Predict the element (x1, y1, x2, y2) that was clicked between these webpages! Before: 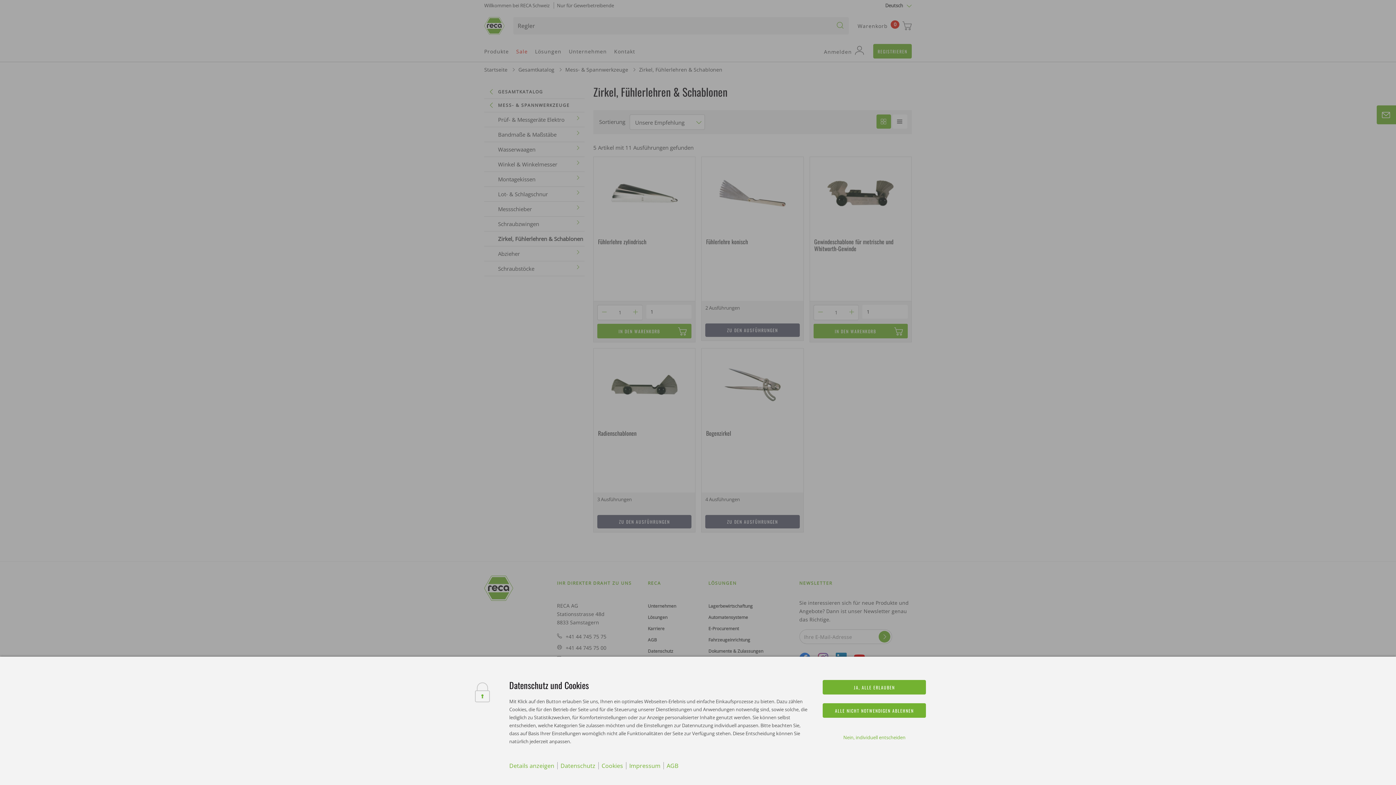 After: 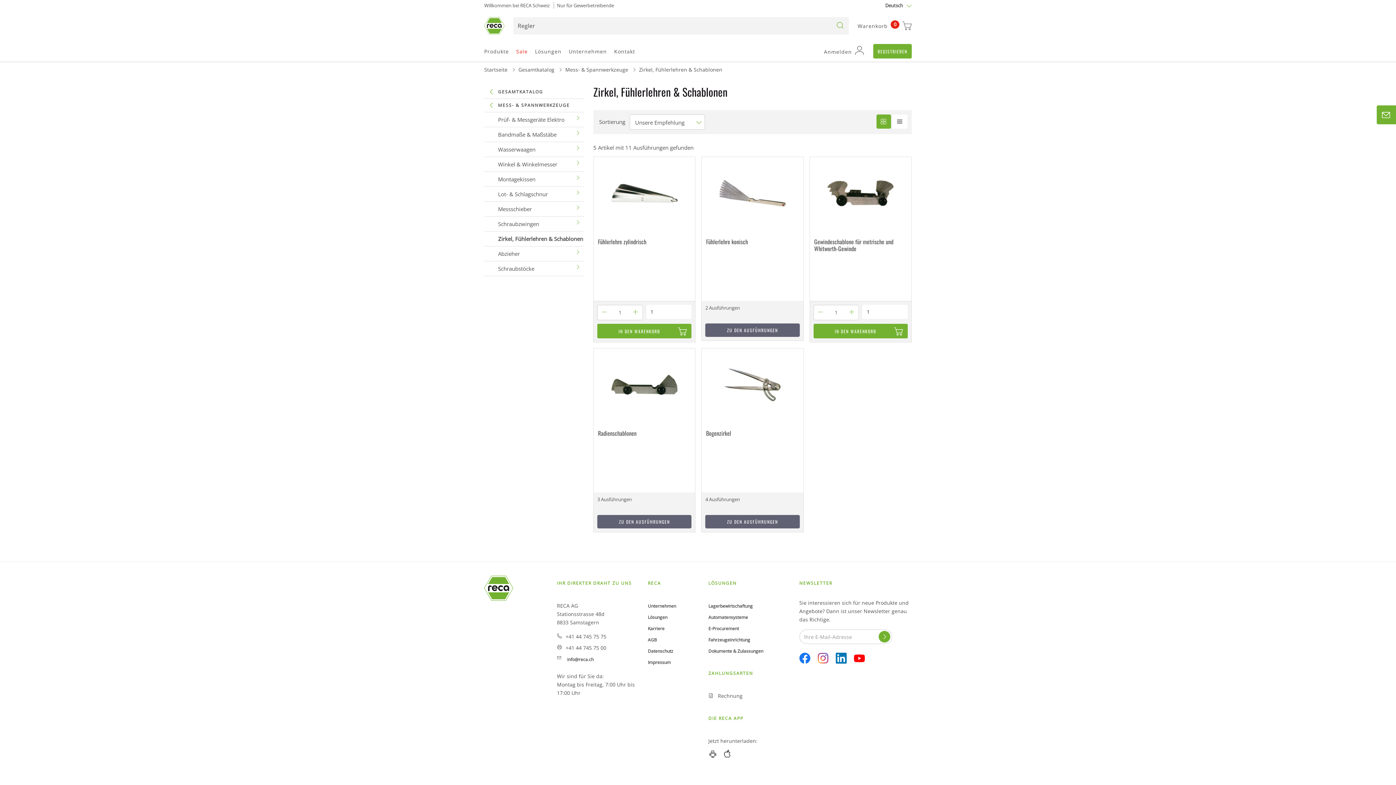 Action: label: ALLE NICHT NOTWENDIGEN ABLEHNEN bbox: (823, 703, 926, 718)